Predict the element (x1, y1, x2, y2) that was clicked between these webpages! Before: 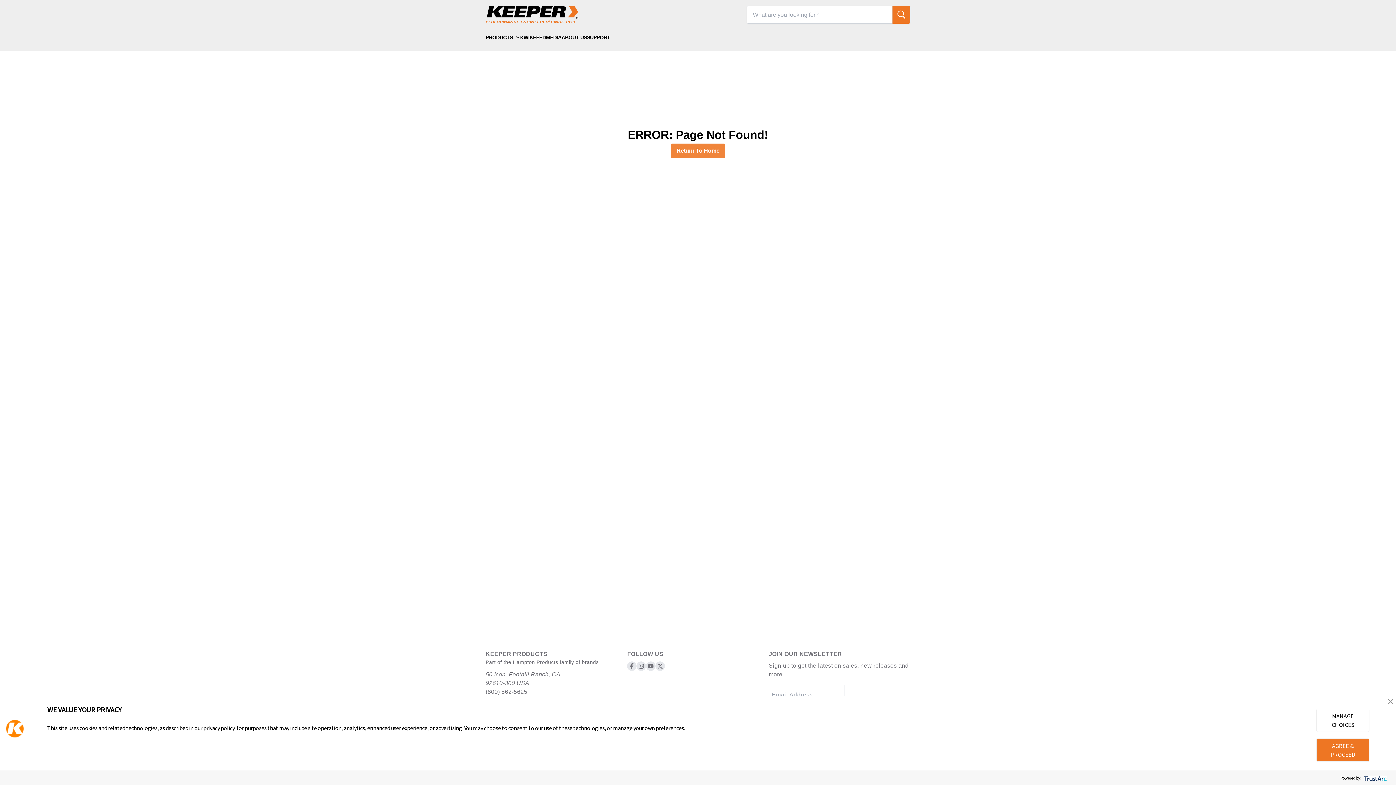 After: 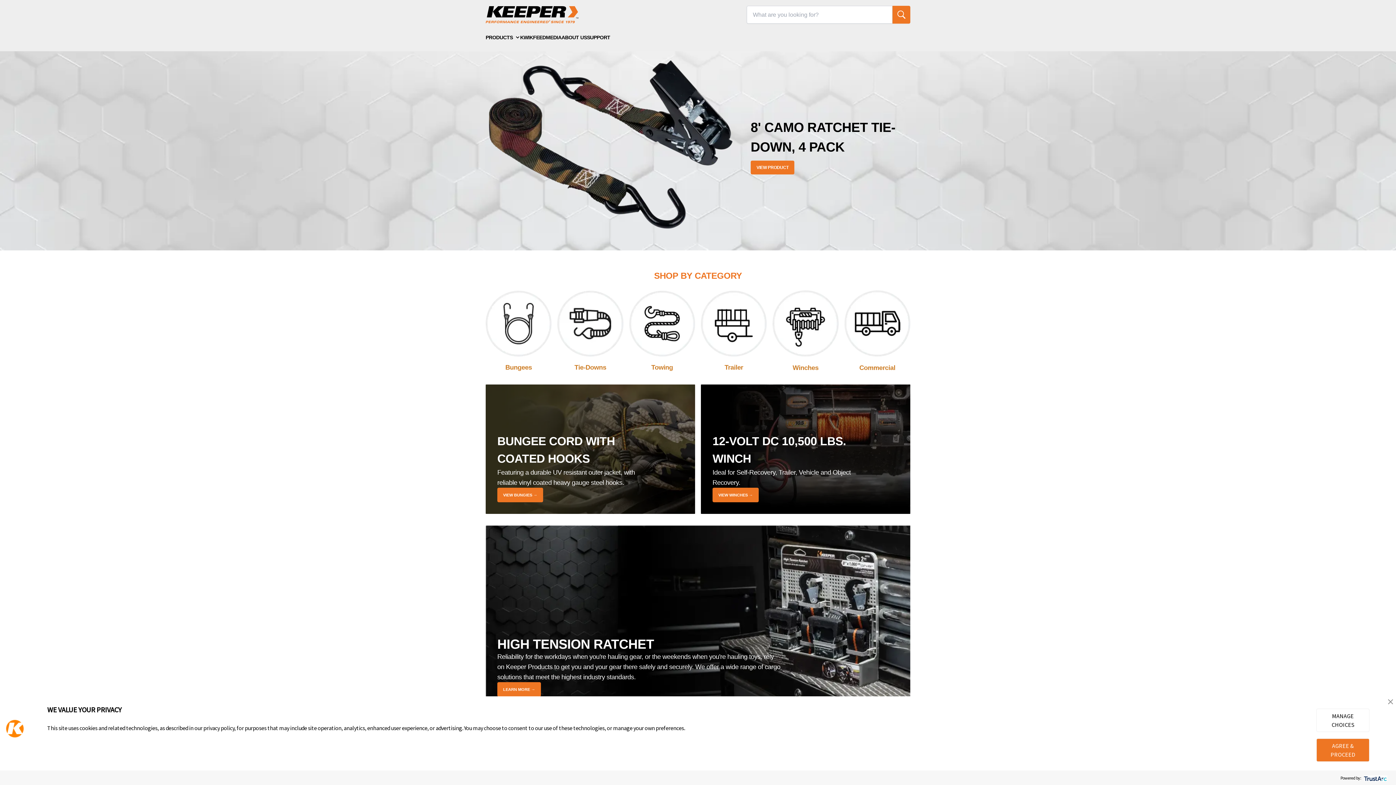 Action: bbox: (485, 6, 578, 23)